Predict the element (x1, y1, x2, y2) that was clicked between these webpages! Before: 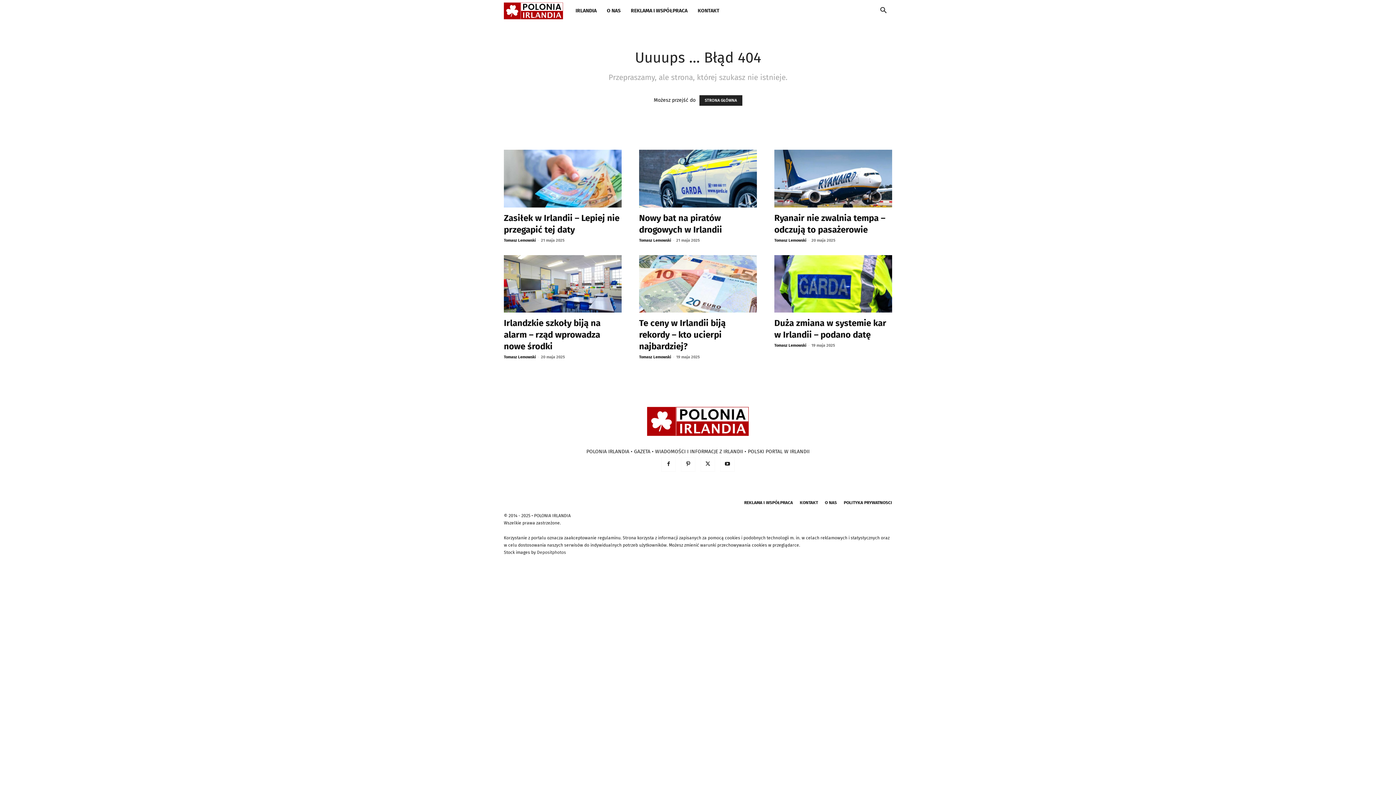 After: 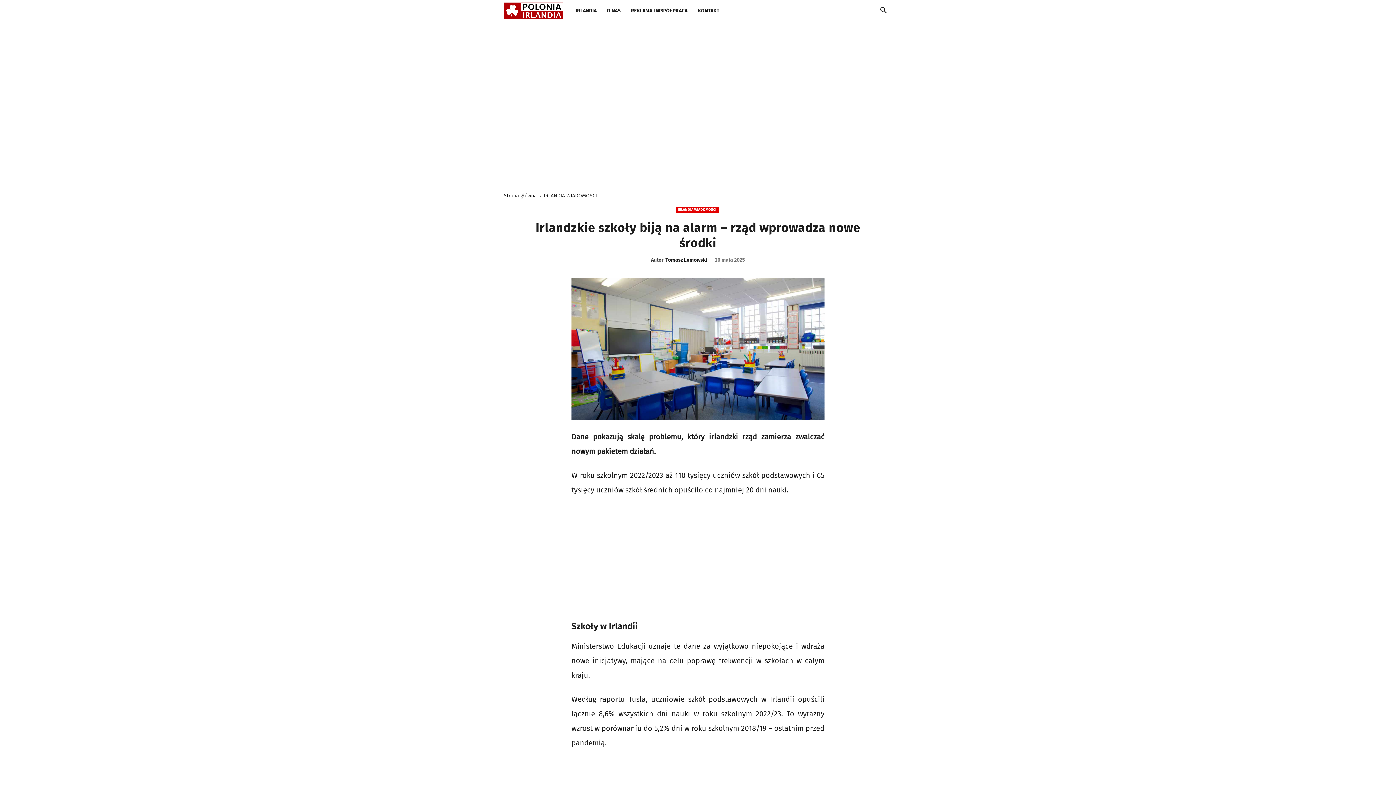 Action: label: Irlandzkie szkoły biją na alarm – rząd wprowadza nowe środki bbox: (504, 318, 600, 351)